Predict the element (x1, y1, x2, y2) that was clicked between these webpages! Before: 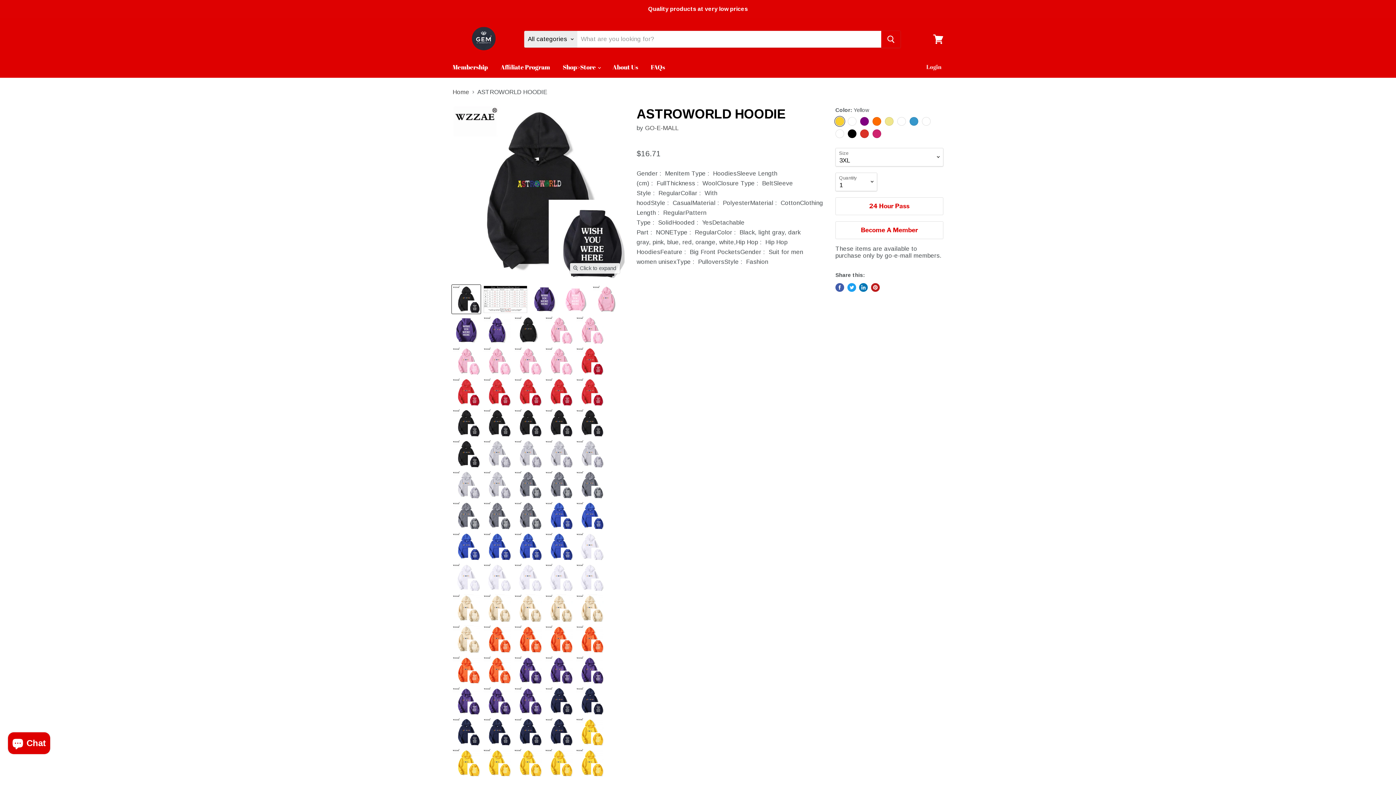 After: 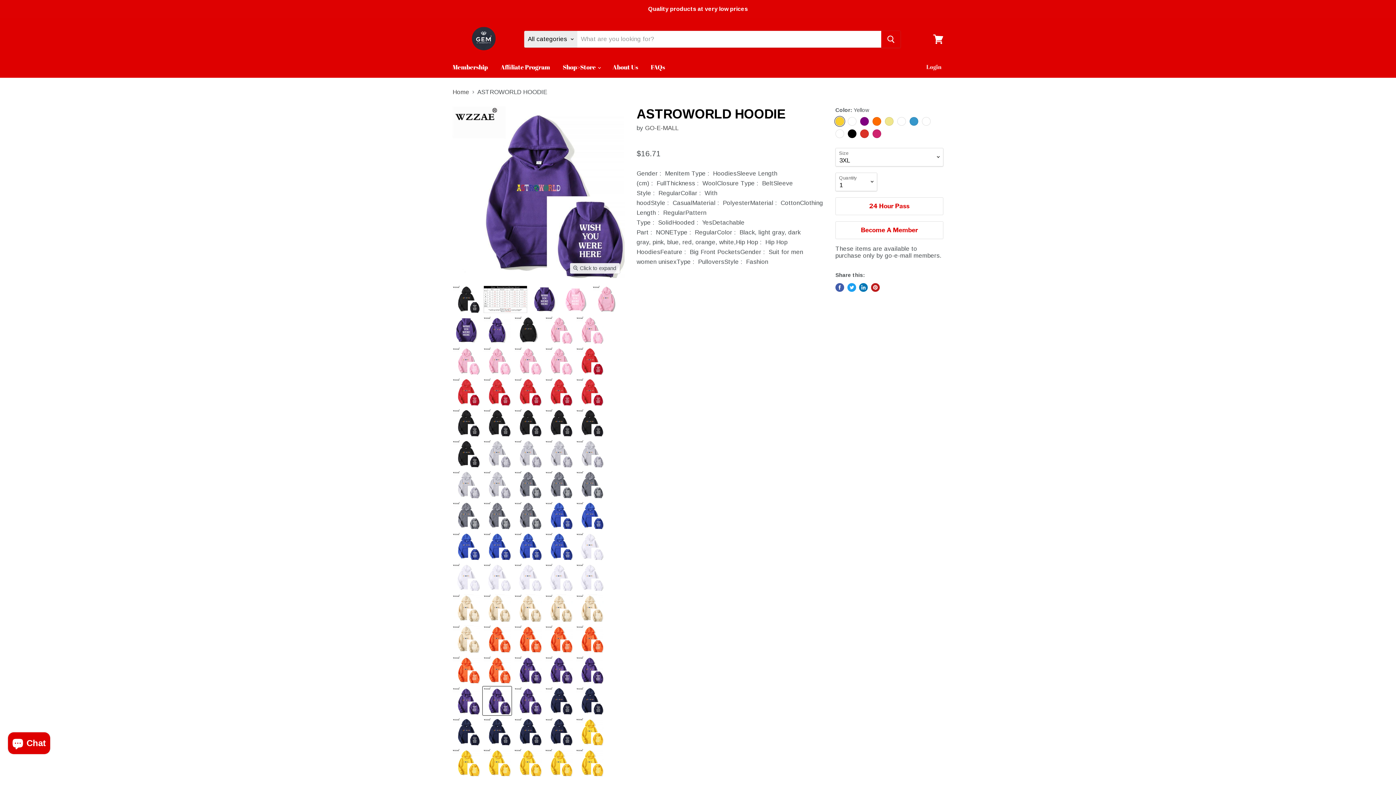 Action: label: ASTROWORLD HOODIE thumbnail bbox: (482, 686, 511, 715)